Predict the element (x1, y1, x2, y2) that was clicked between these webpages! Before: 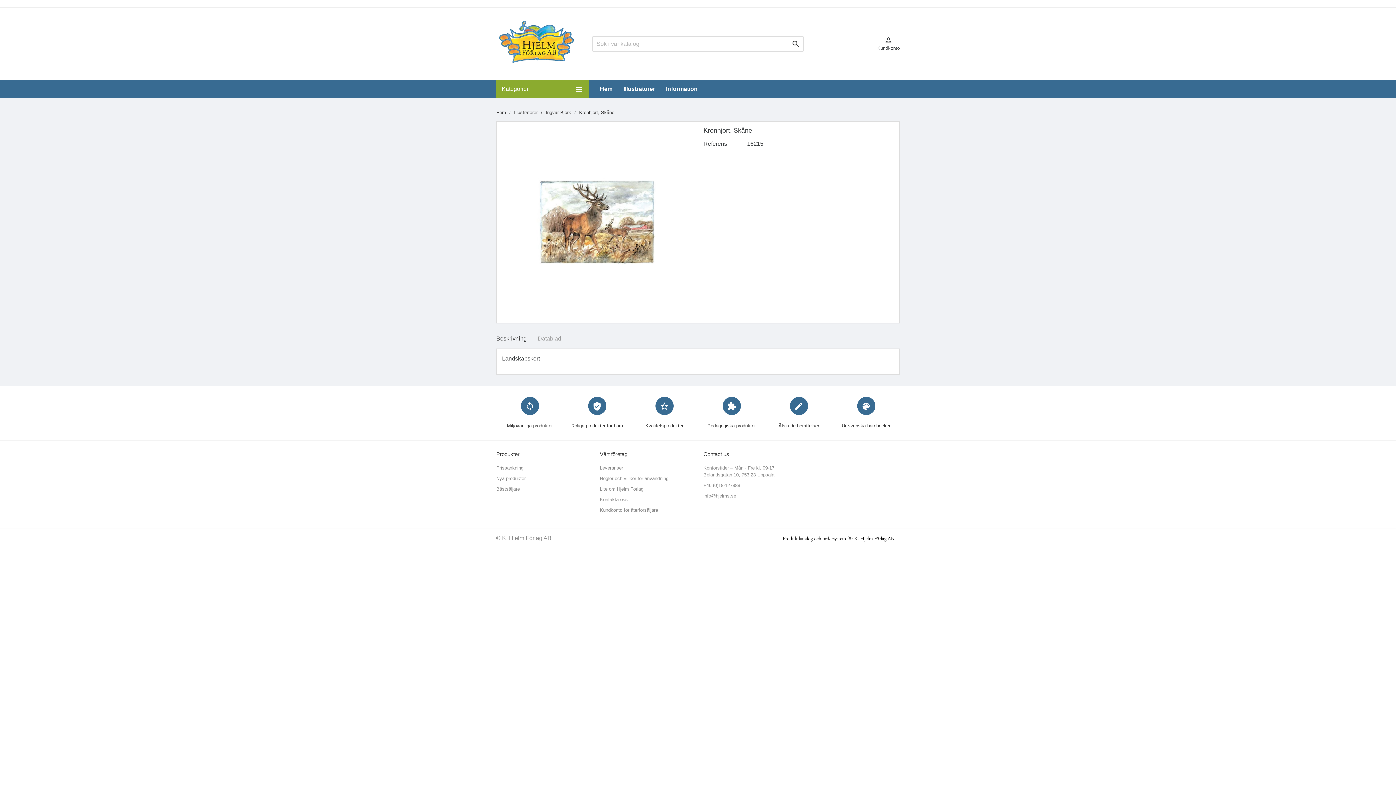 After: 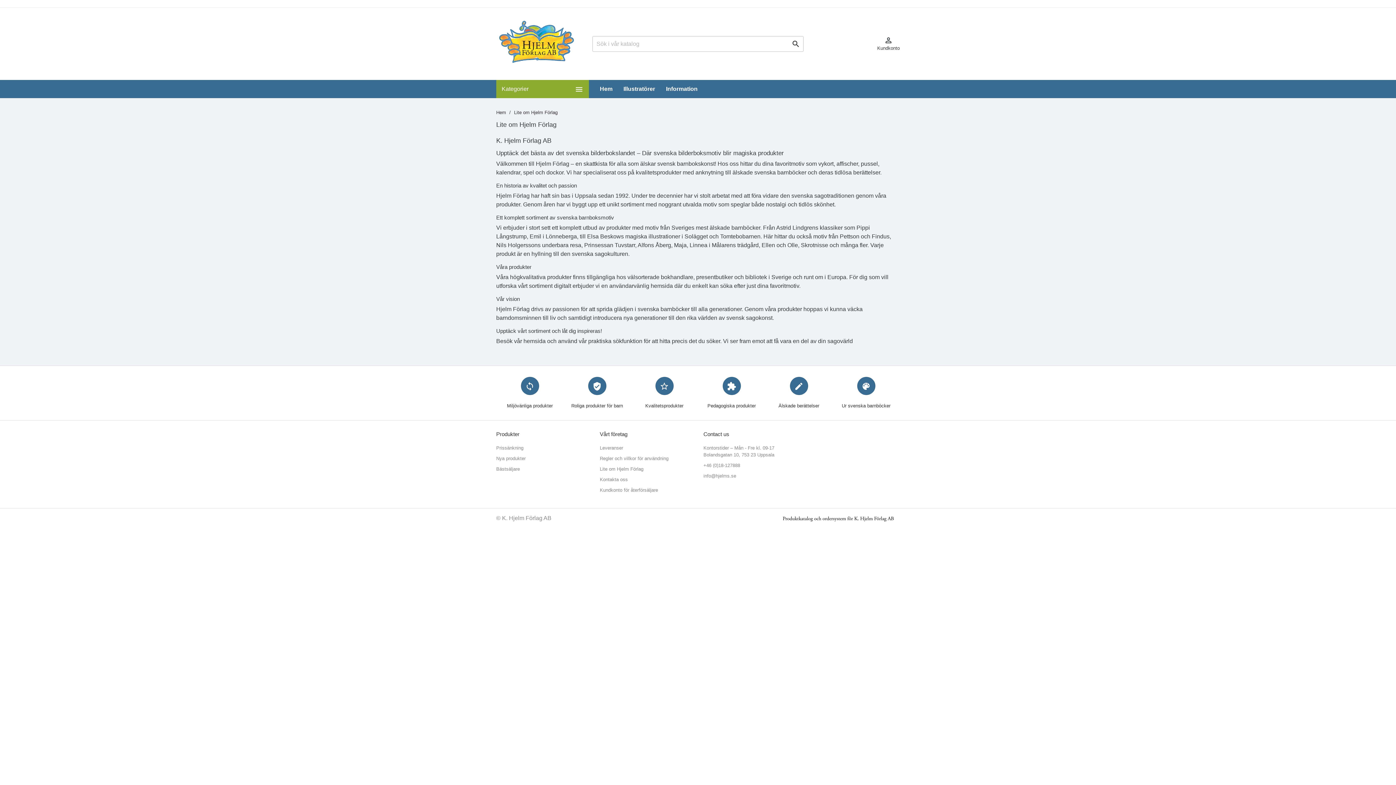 Action: label: Lite om Hjelm Förlag bbox: (600, 486, 643, 492)